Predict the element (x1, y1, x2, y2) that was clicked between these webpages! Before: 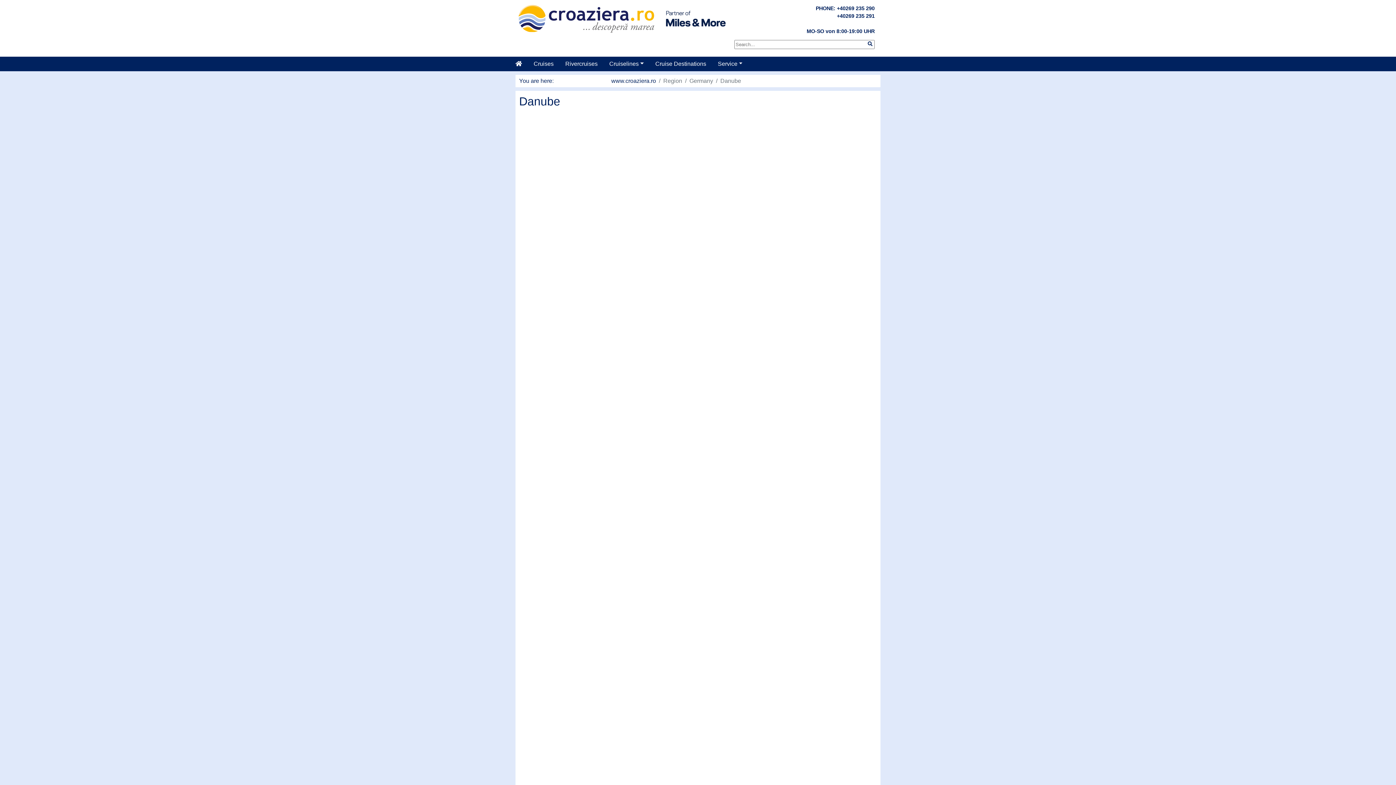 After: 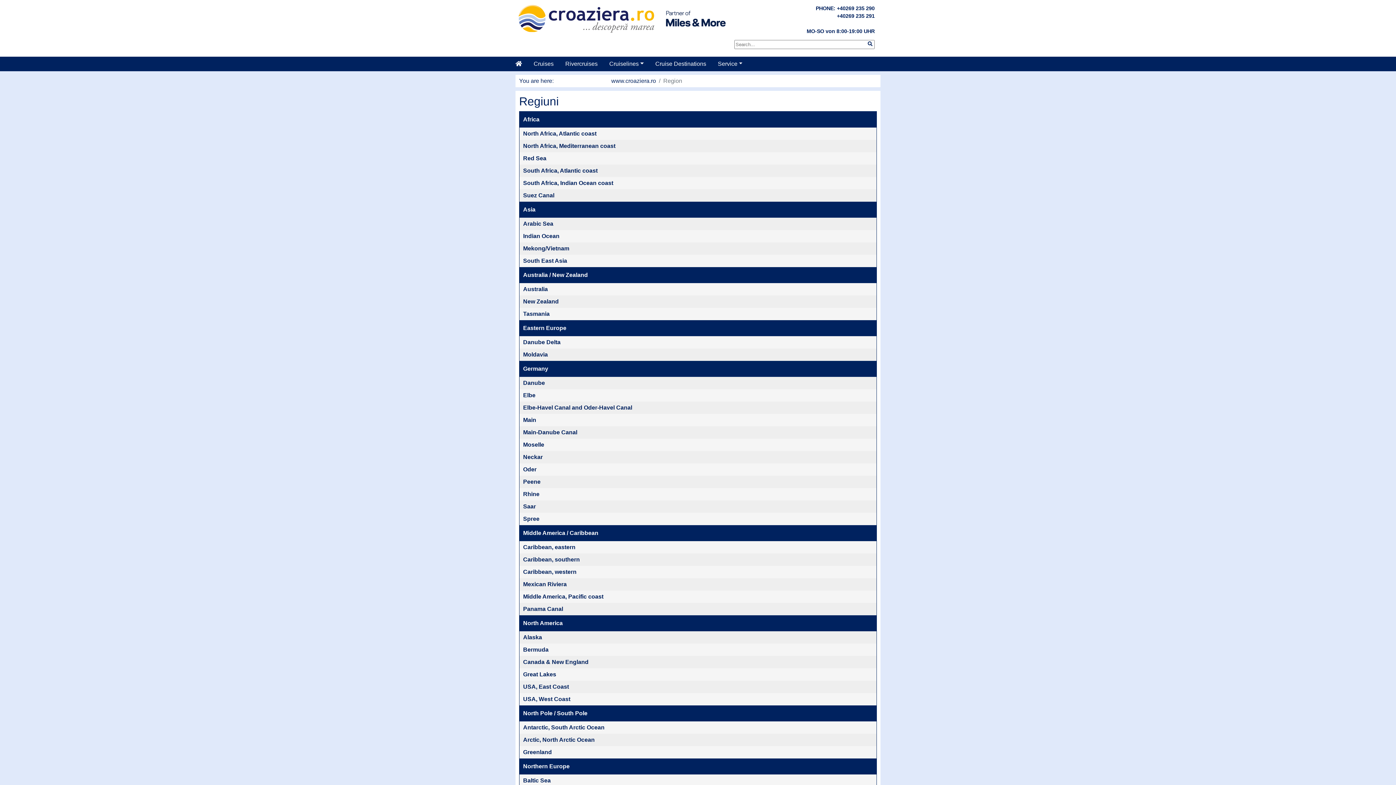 Action: label: Cruise Destinations bbox: (649, 56, 712, 71)